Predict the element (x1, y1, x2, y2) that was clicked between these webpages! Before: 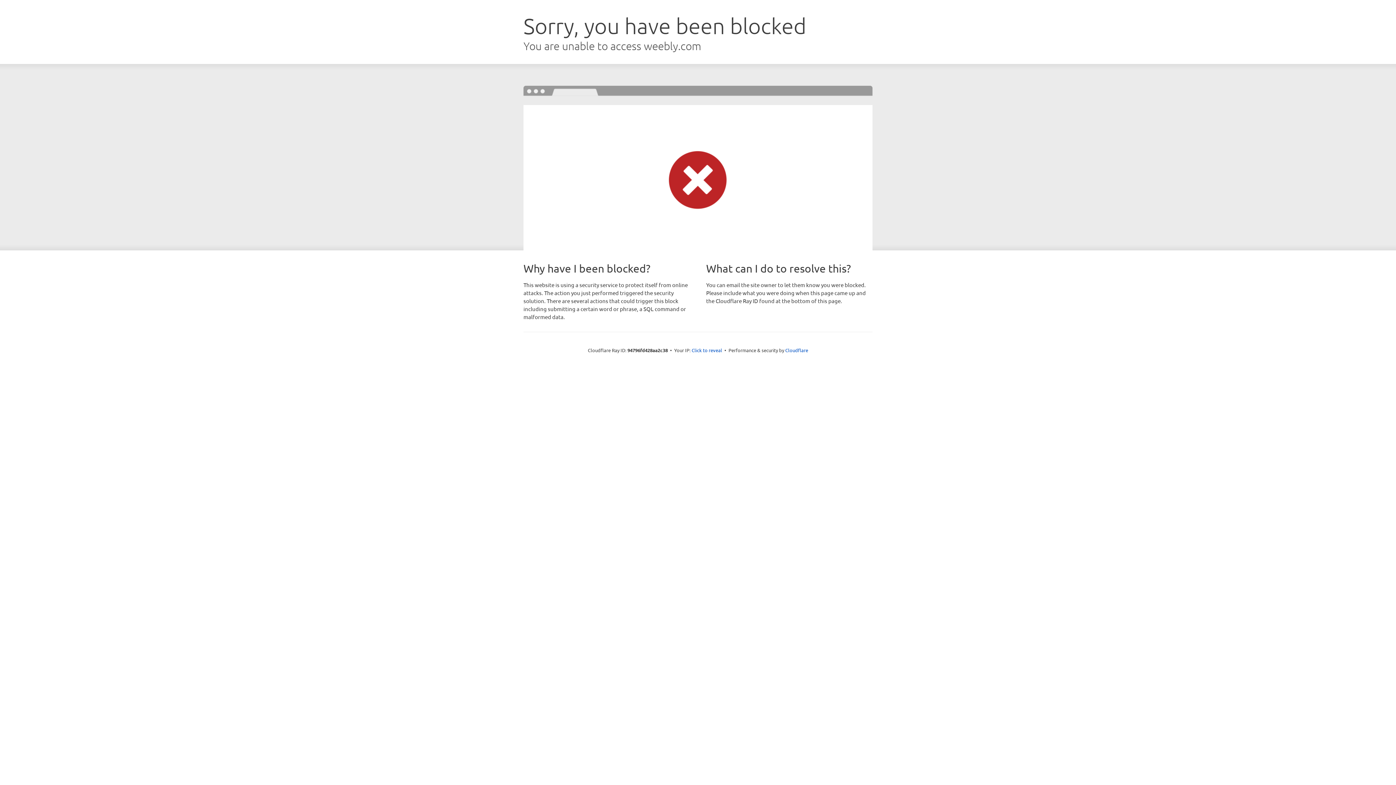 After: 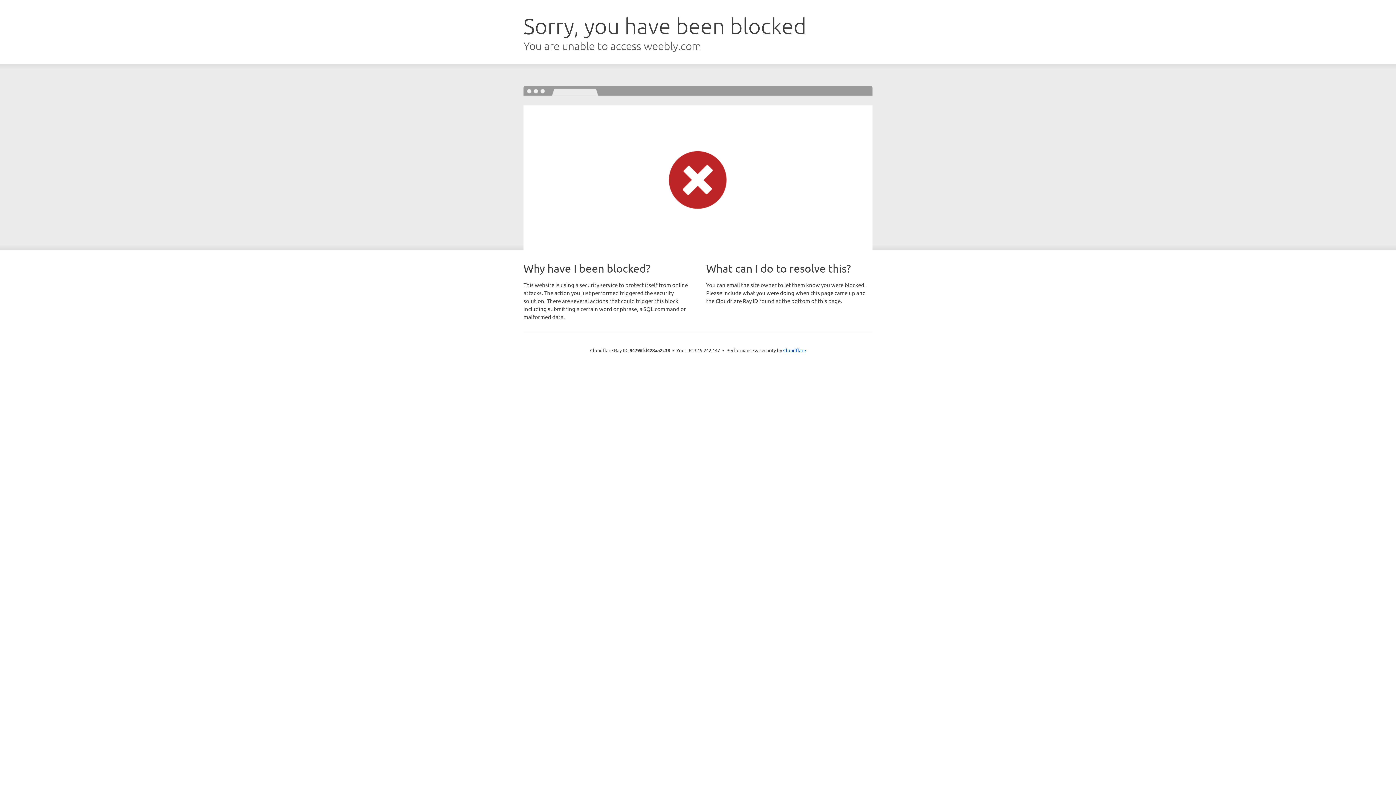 Action: label: Click to reveal bbox: (691, 346, 722, 353)